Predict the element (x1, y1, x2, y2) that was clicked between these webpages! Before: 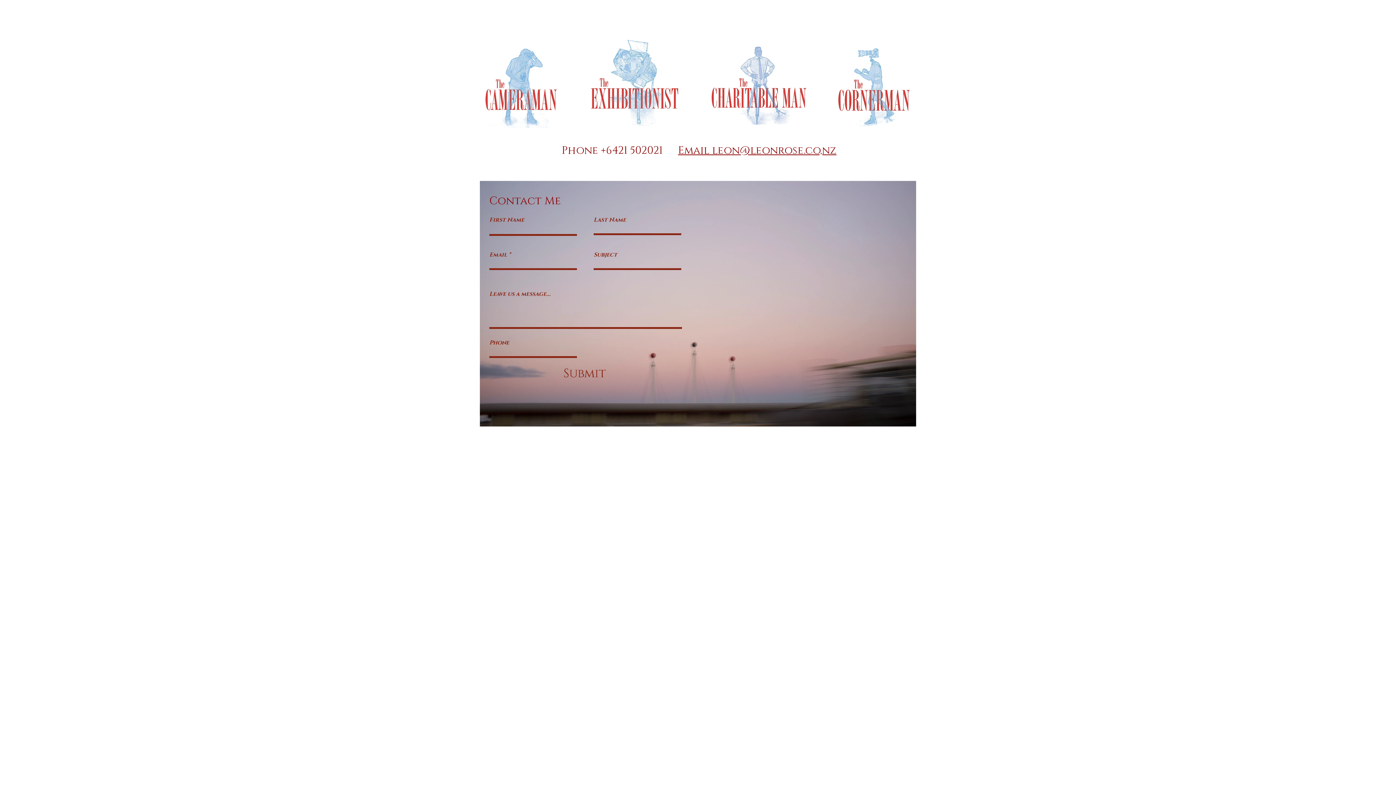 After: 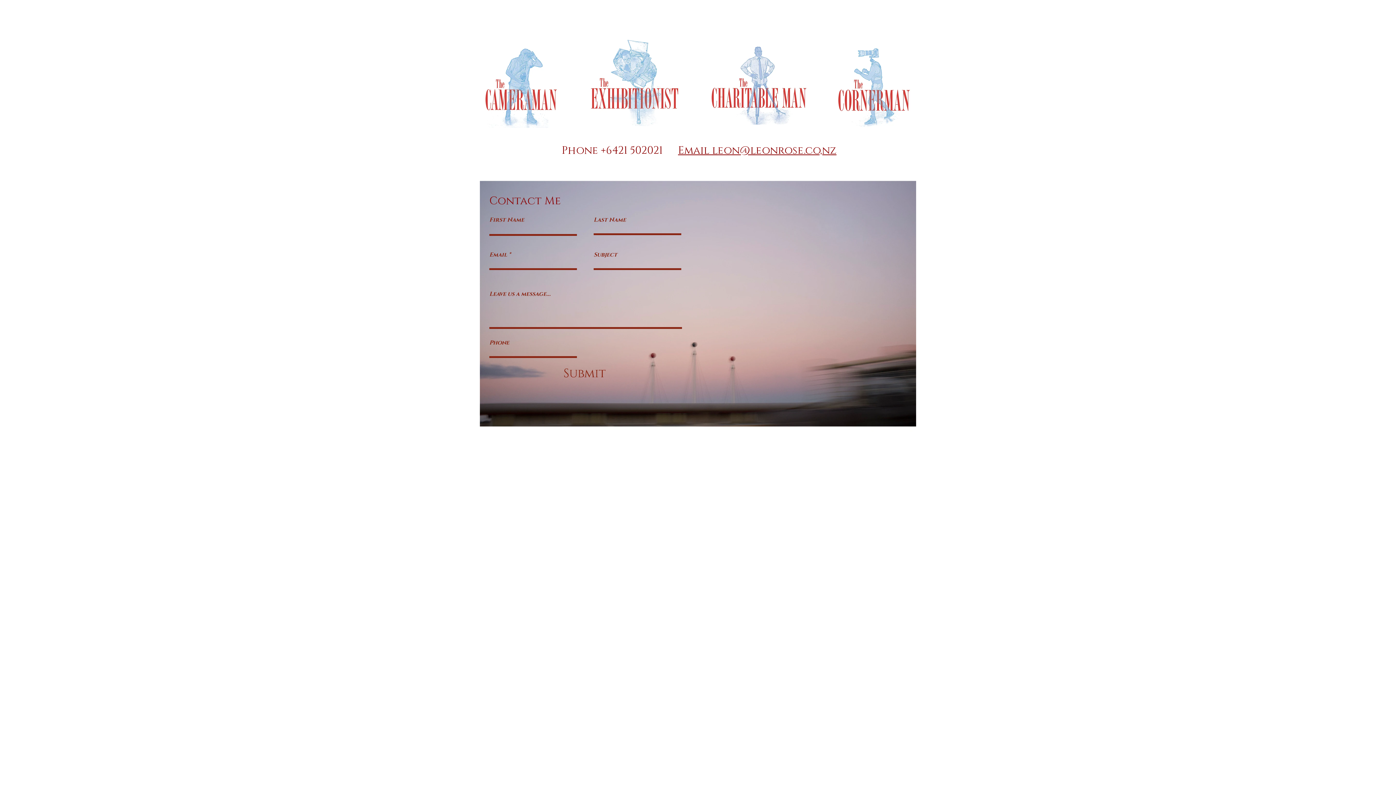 Action: bbox: (678, 143, 836, 157) label: Email leon@leonrose.co,nz